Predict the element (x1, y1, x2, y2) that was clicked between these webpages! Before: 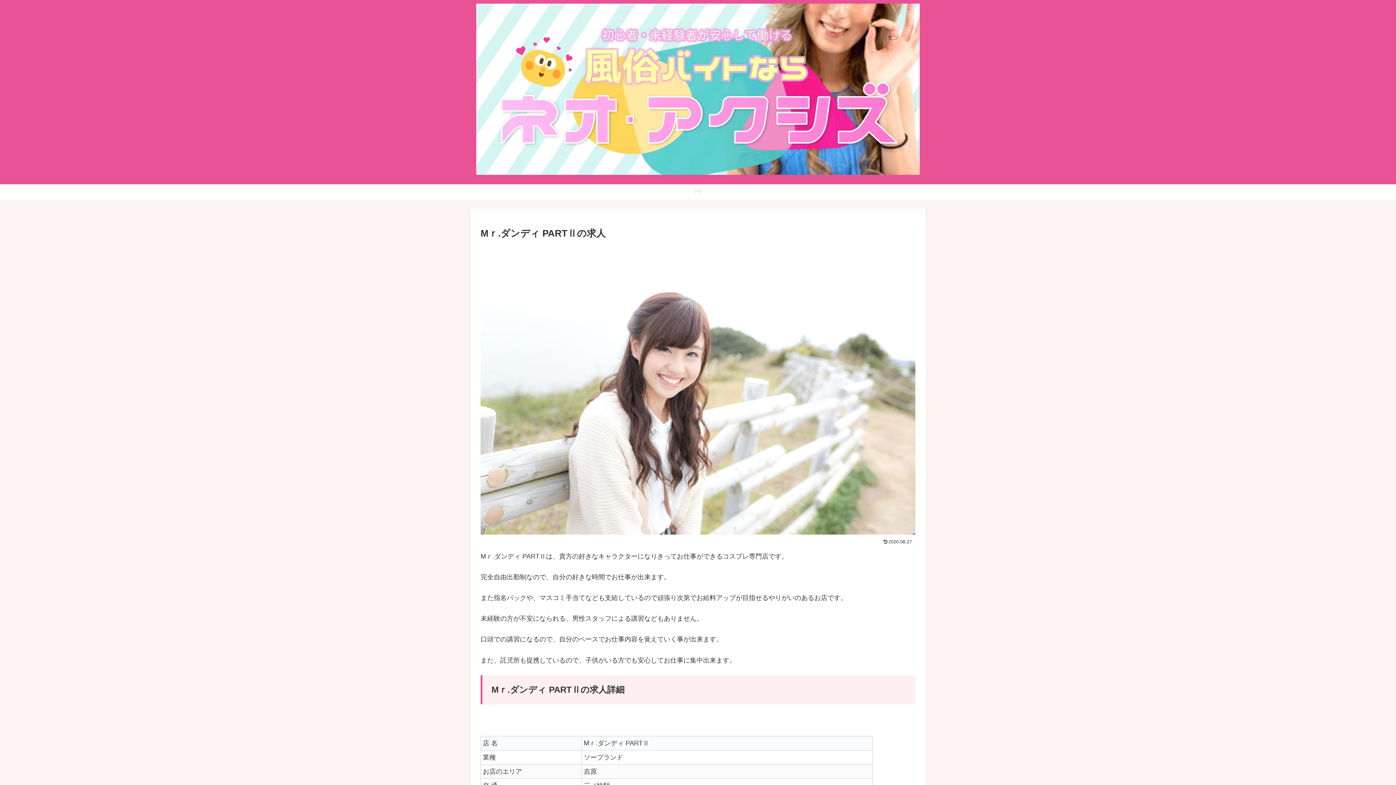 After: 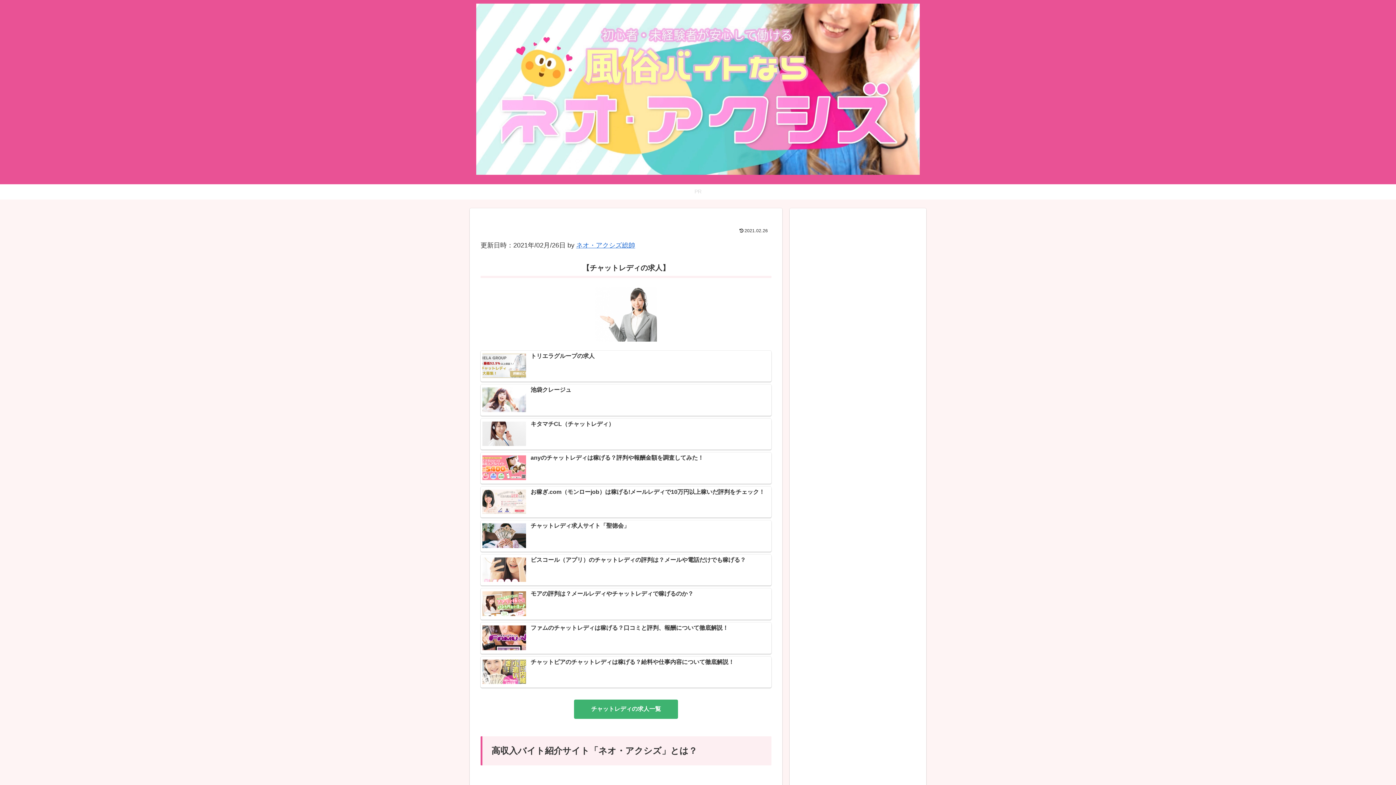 Action: bbox: (469, 3, 926, 180)